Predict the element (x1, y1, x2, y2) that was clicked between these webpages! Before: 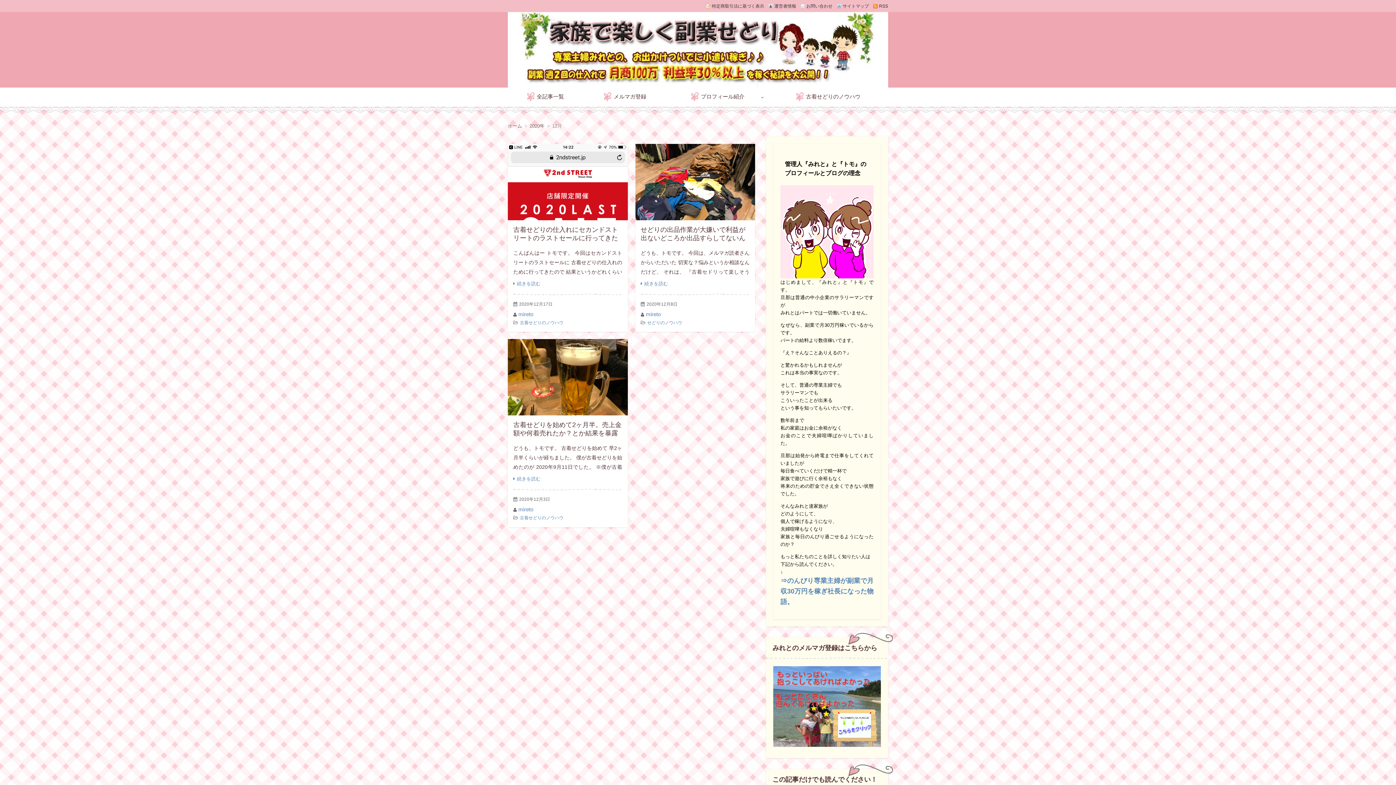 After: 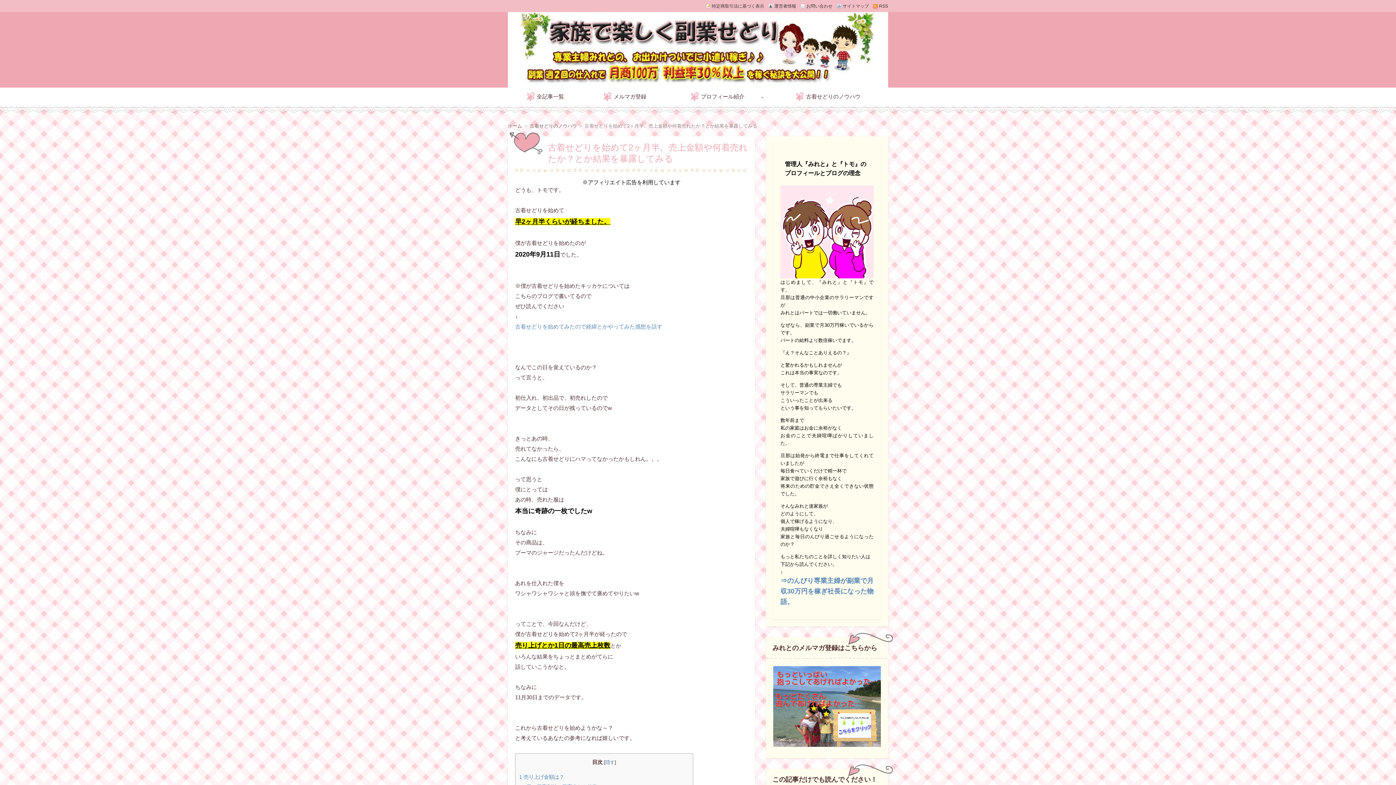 Action: label: 古着せどりを始めて2ヶ月半。売上金額や何着売れたか？とか結果を暴露してみる bbox: (513, 421, 621, 445)